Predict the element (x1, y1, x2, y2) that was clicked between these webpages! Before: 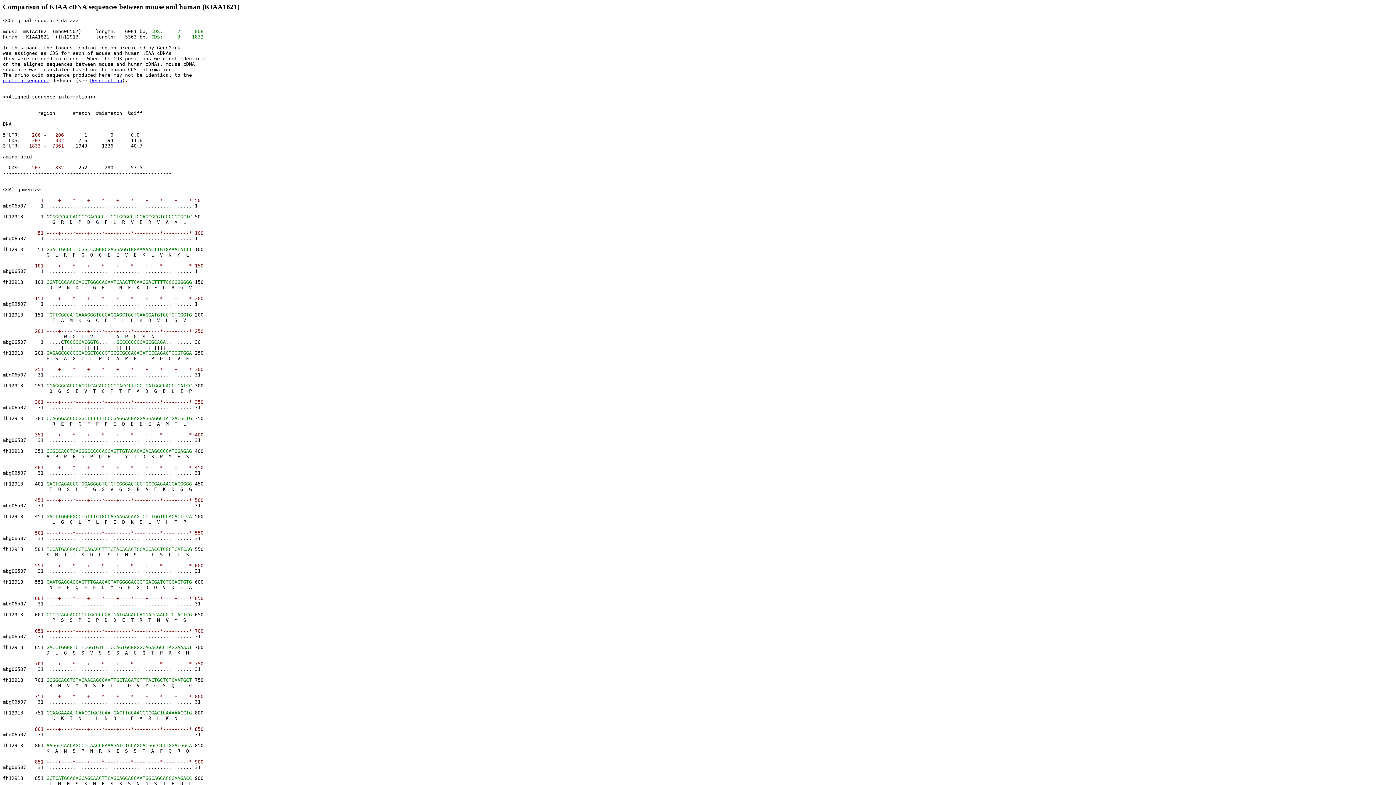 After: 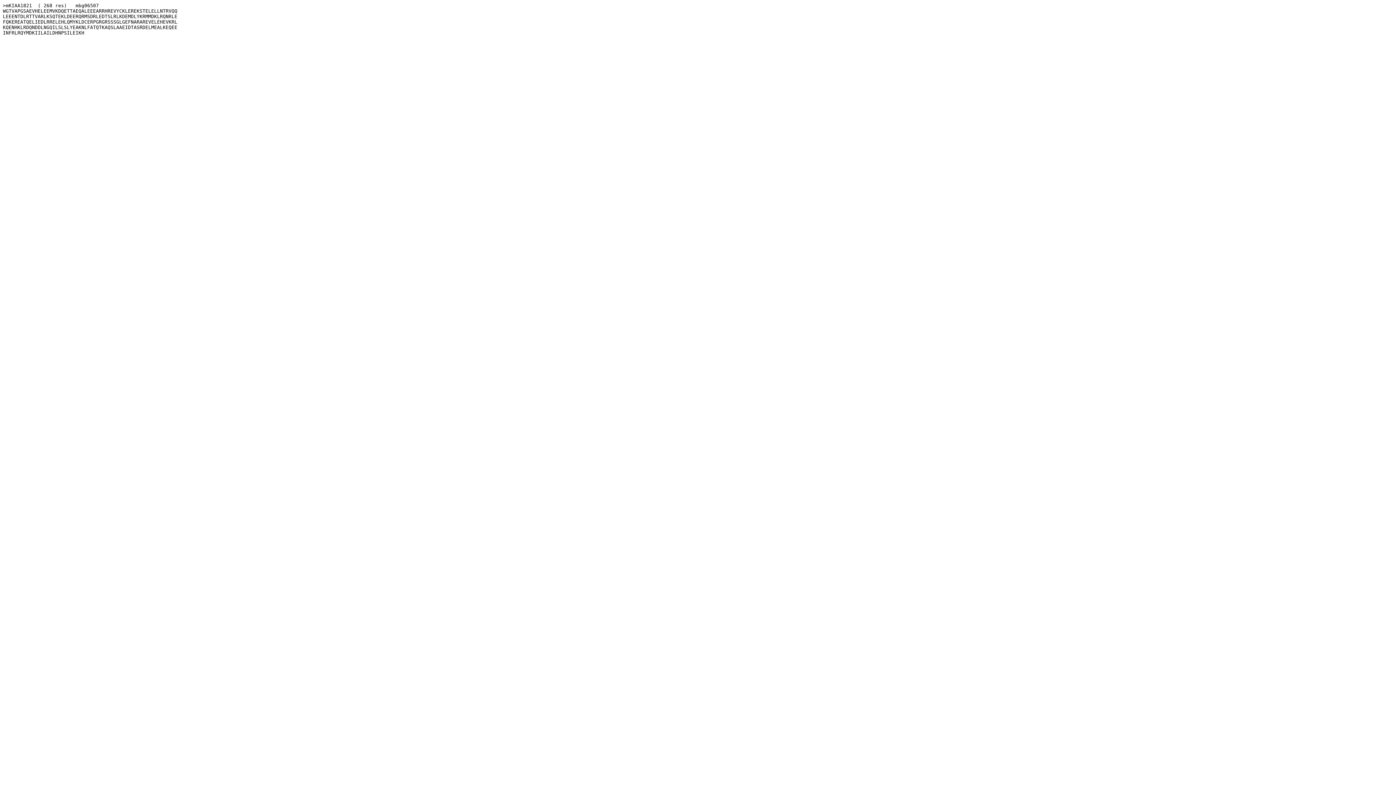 Action: label: protein sequence bbox: (2, 77, 49, 83)